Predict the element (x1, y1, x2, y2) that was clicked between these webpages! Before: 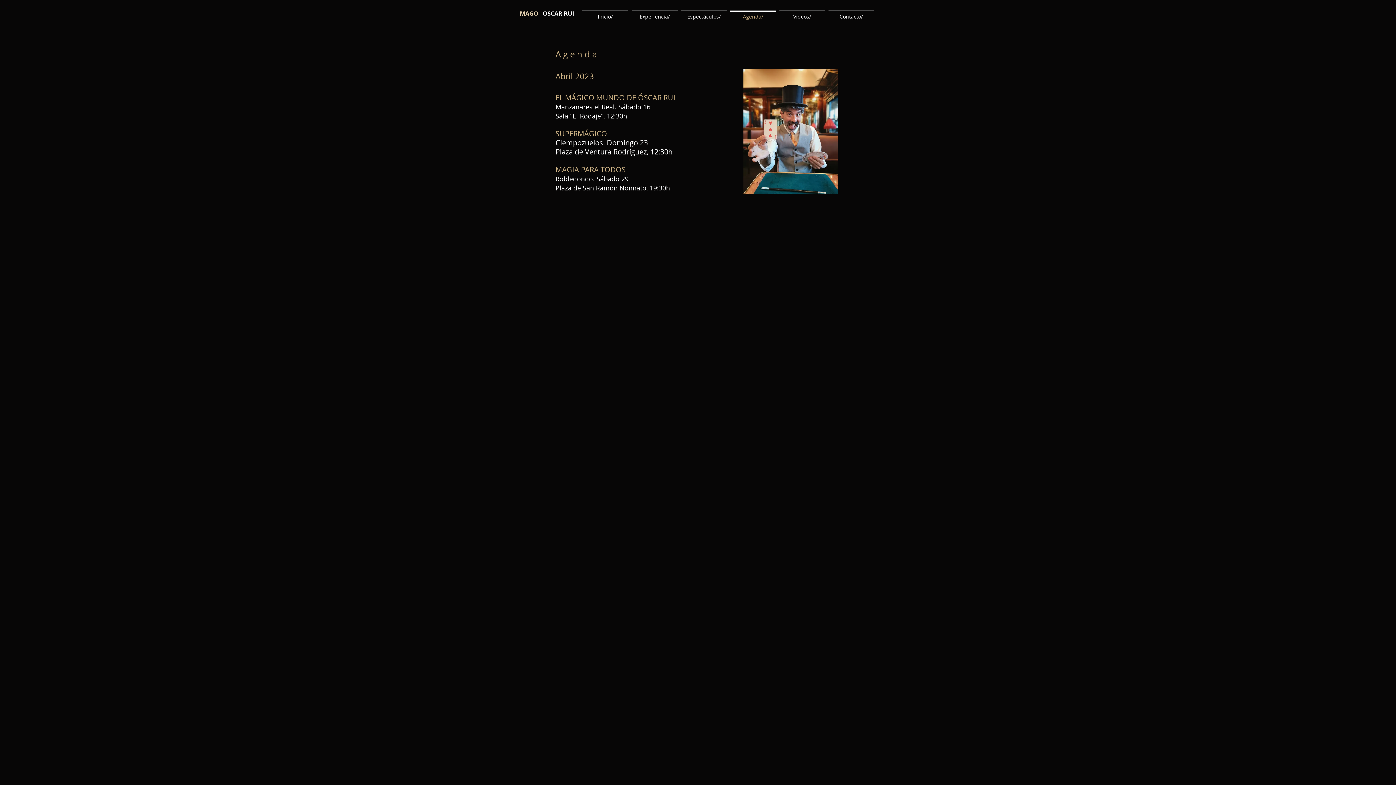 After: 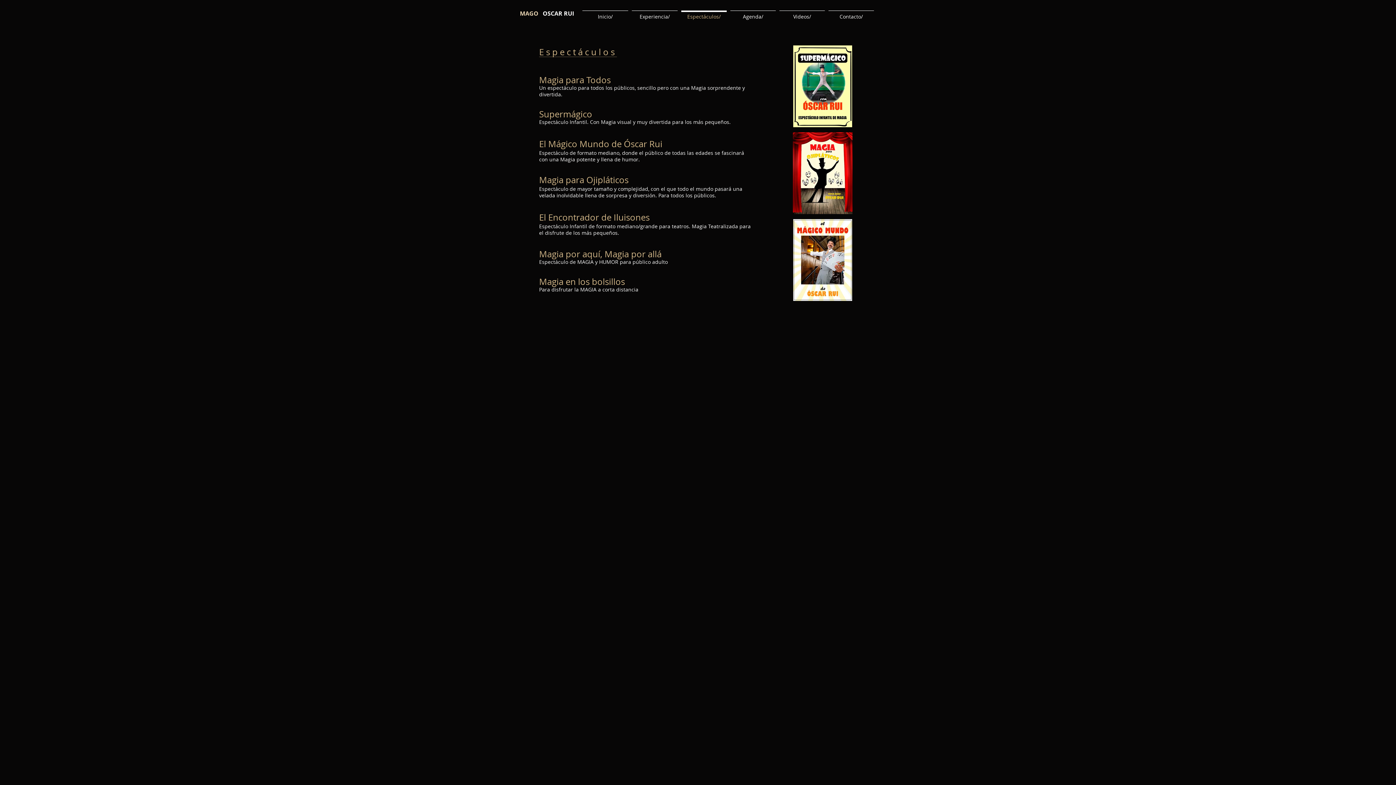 Action: bbox: (679, 10, 728, 16) label: Espectáculos/